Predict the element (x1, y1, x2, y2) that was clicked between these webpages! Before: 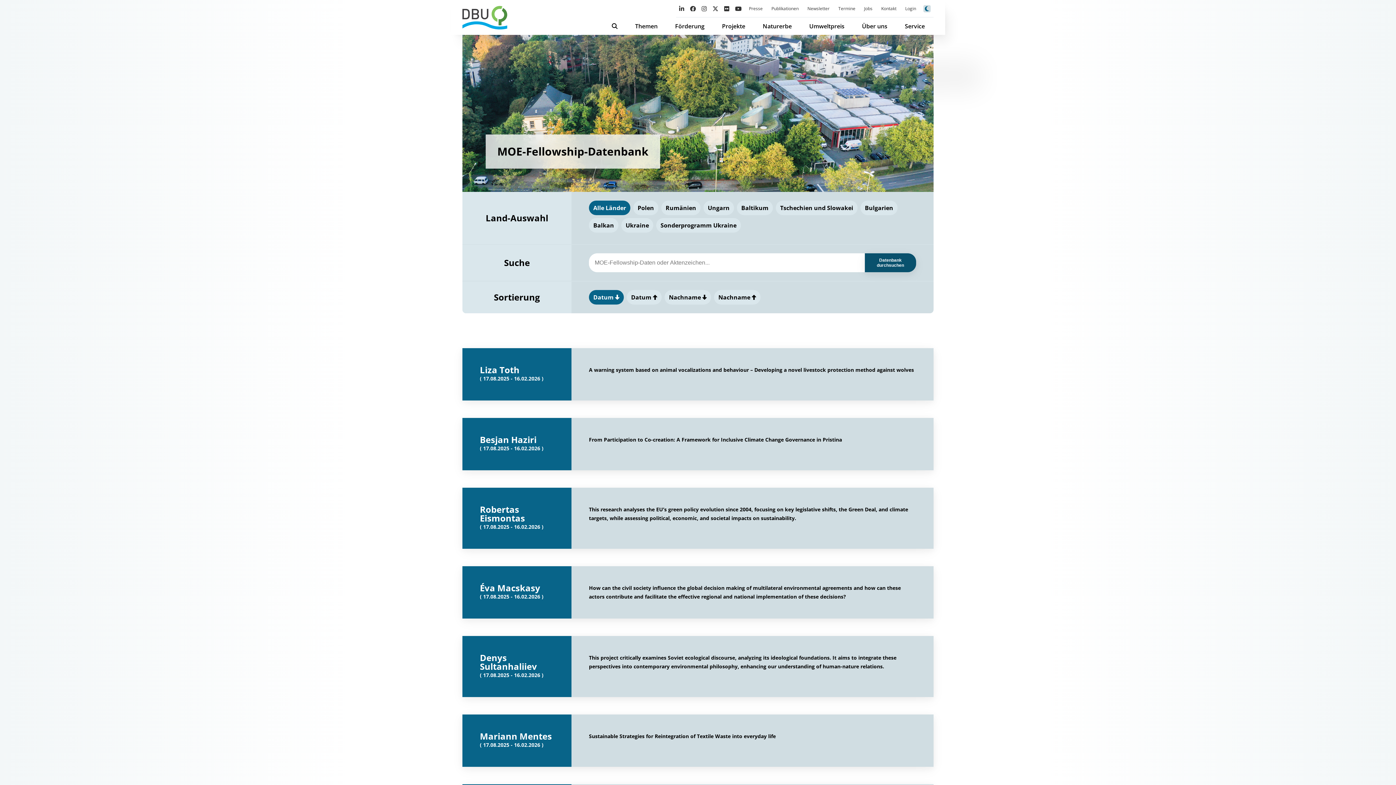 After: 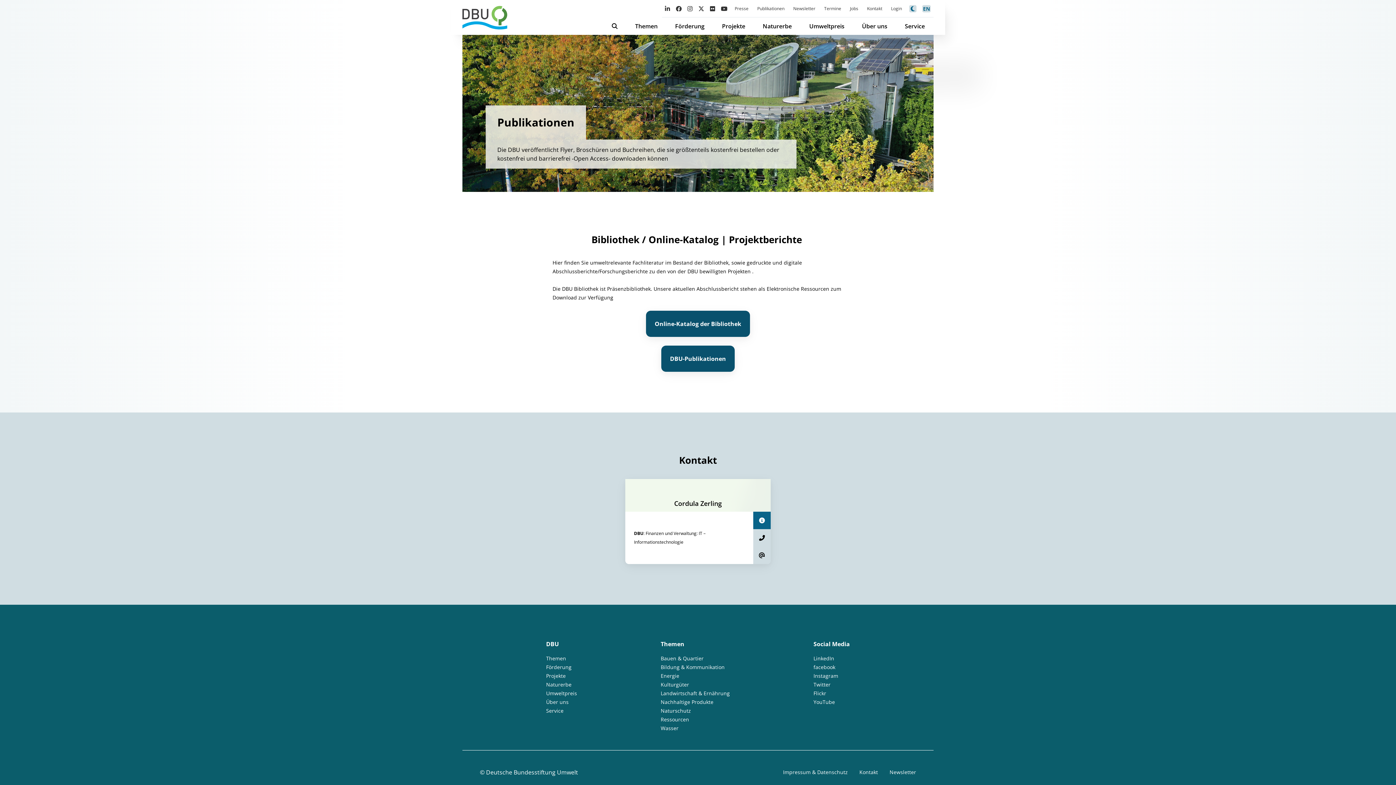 Action: bbox: (767, 0, 803, 17) label: Publikationen